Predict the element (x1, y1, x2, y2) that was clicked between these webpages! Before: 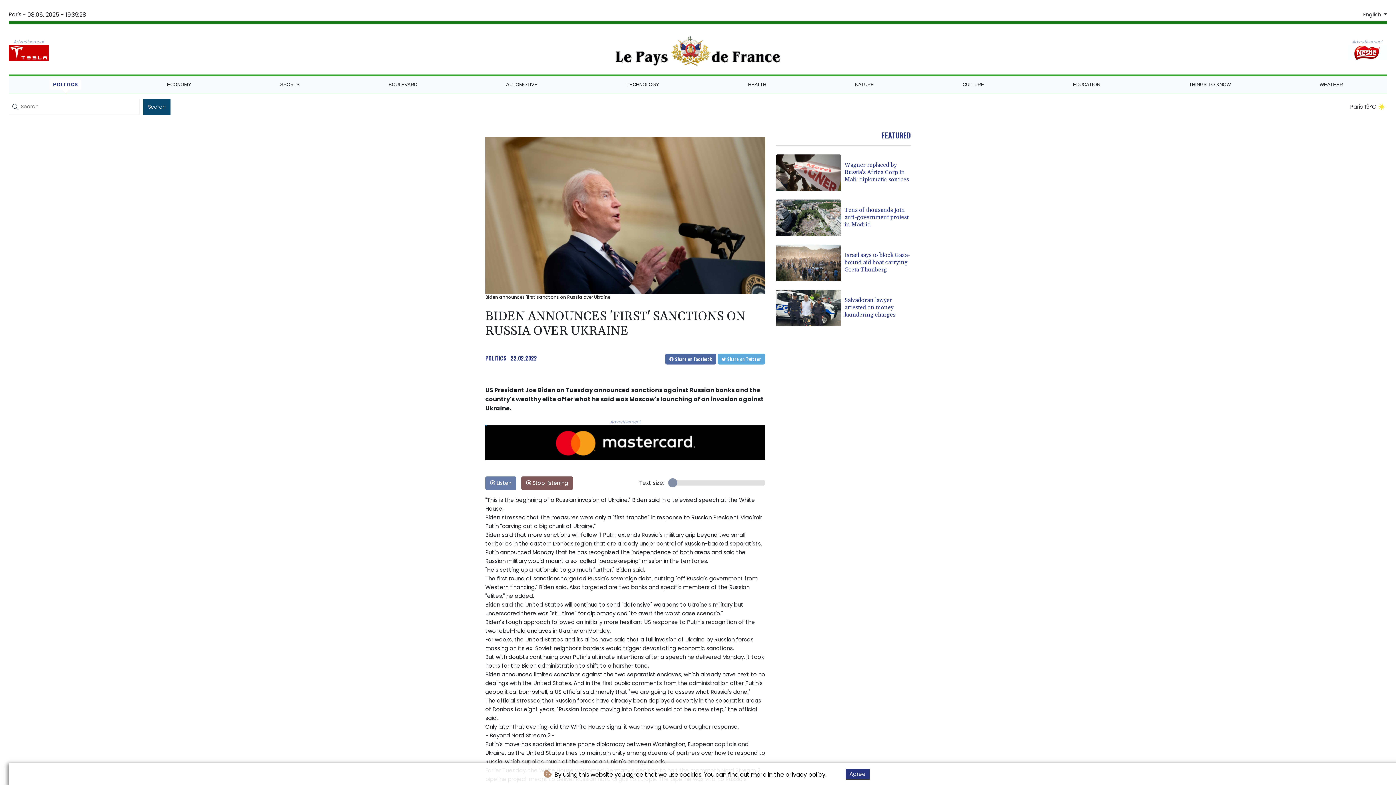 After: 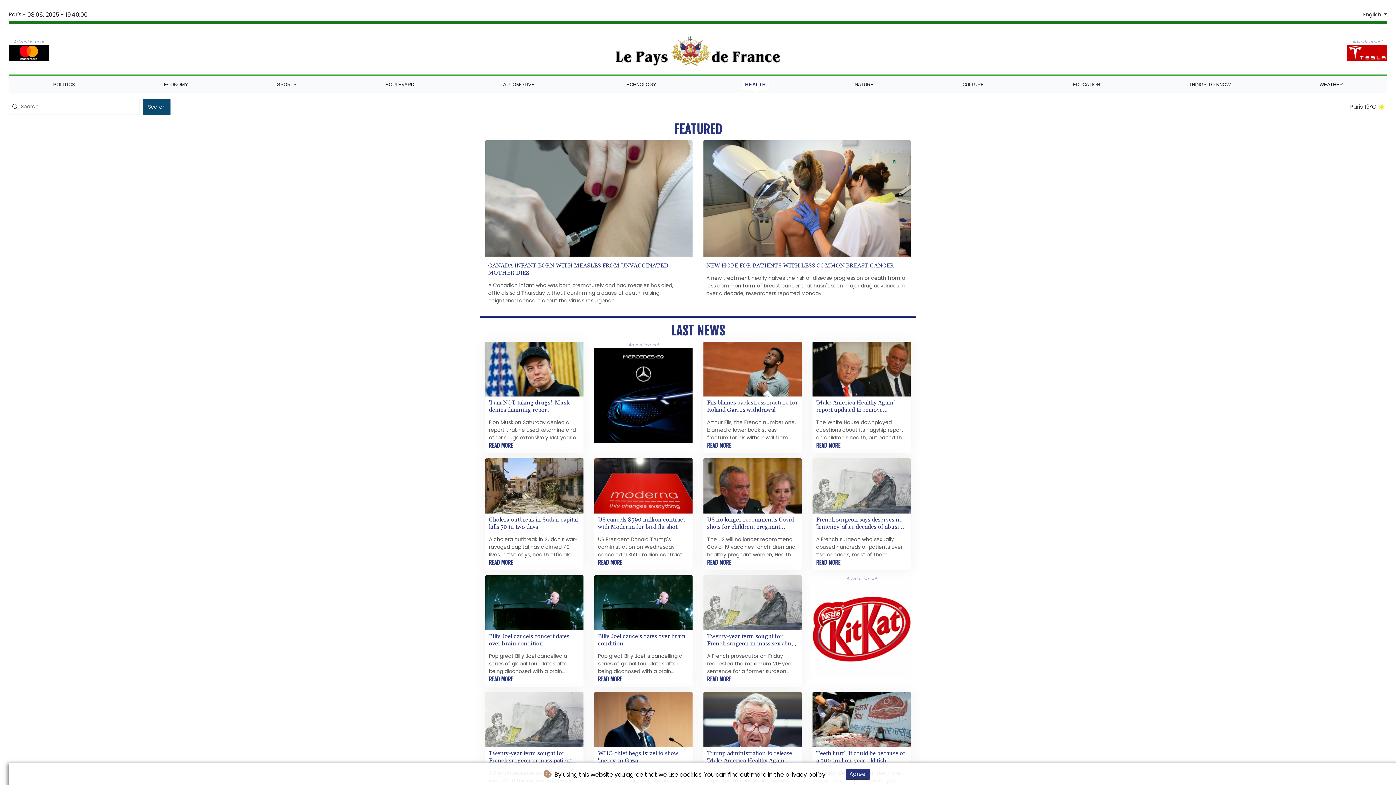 Action: bbox: (744, 79, 769, 89) label: HEALTH